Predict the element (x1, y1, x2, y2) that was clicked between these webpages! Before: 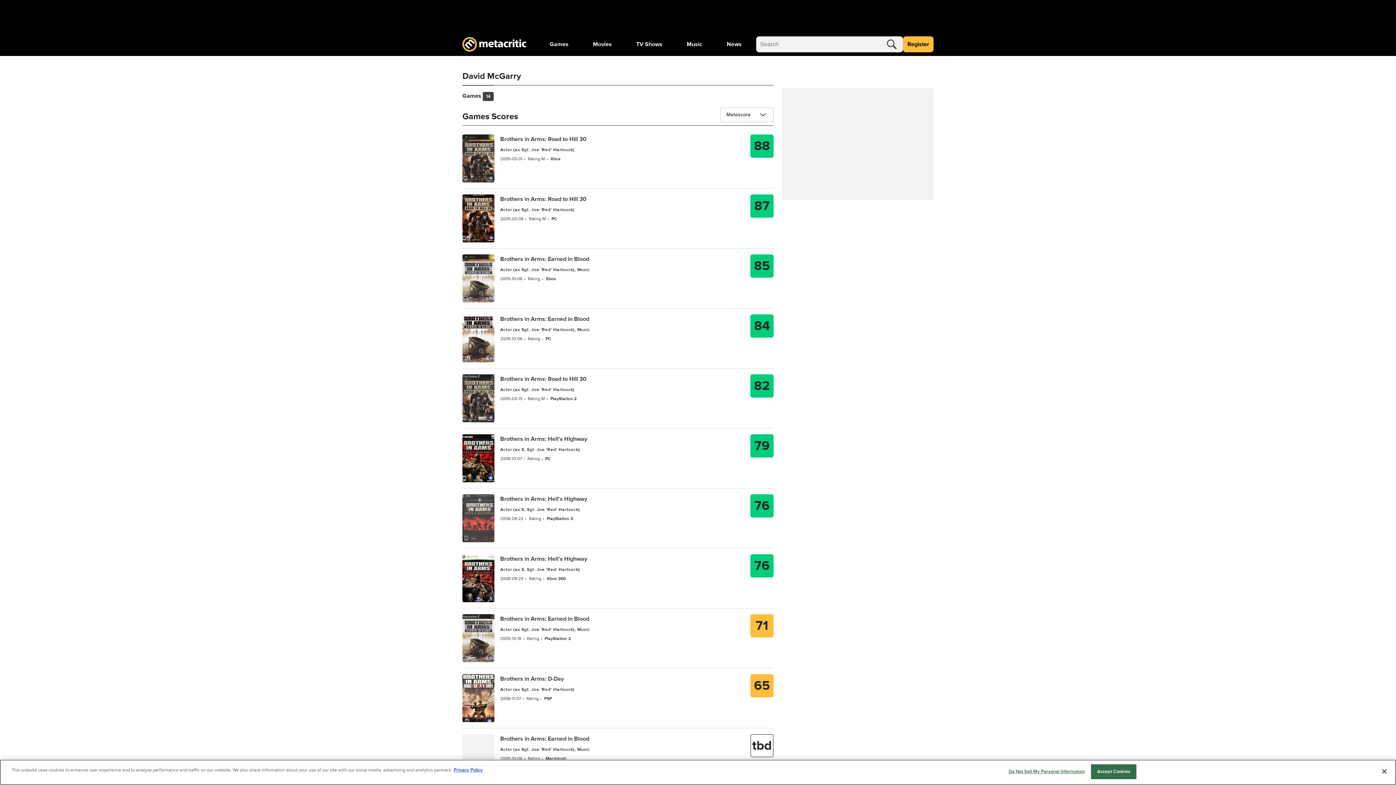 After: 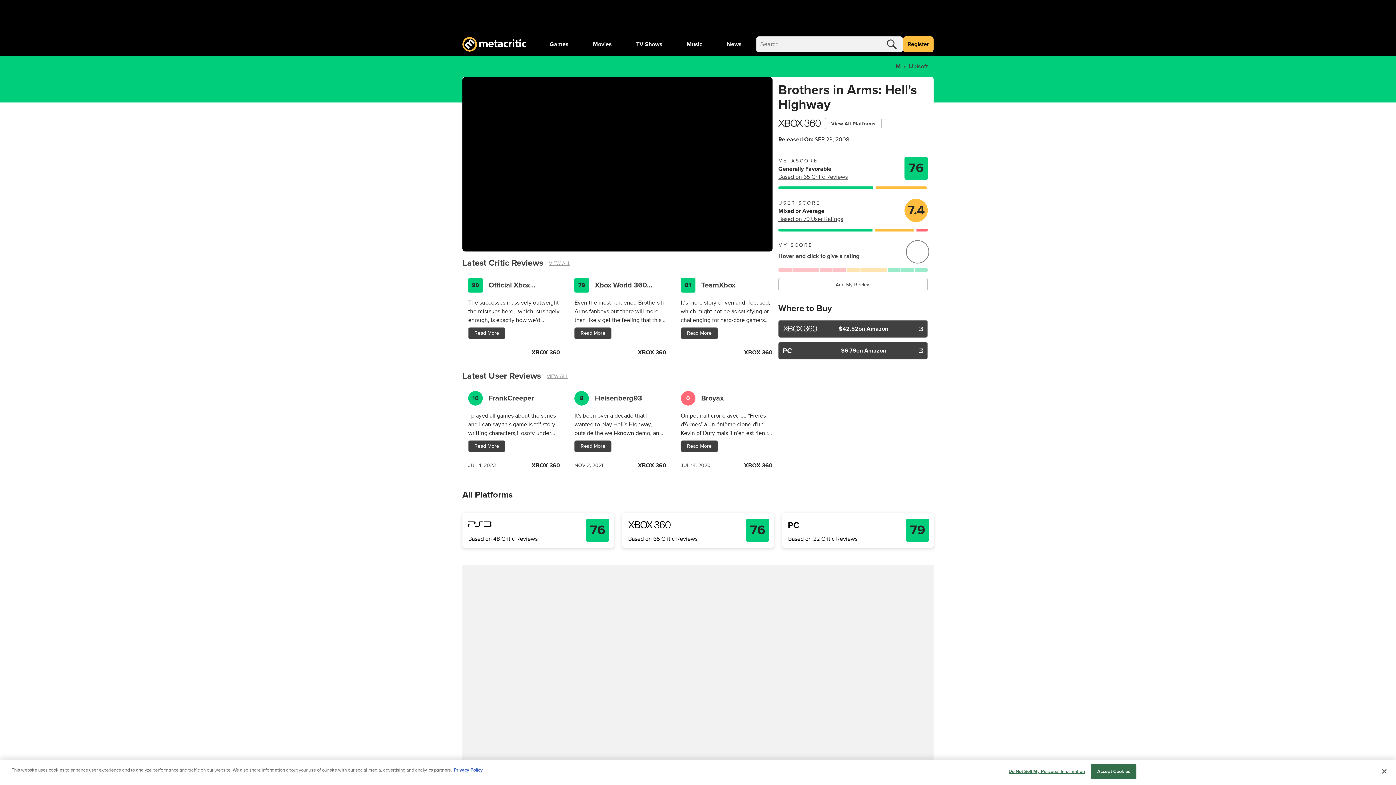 Action: bbox: (500, 555, 587, 562) label: Brothers in Arms: Hell's Highway